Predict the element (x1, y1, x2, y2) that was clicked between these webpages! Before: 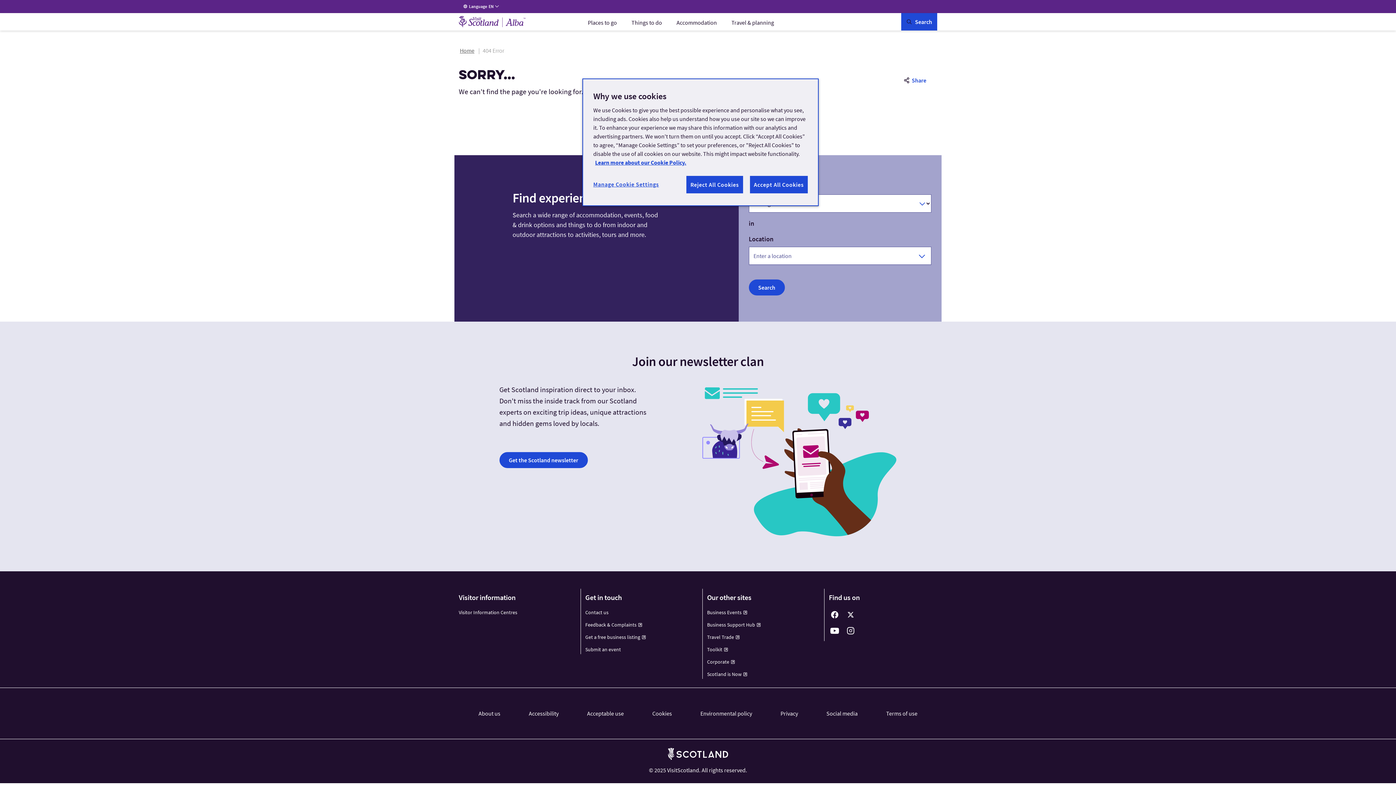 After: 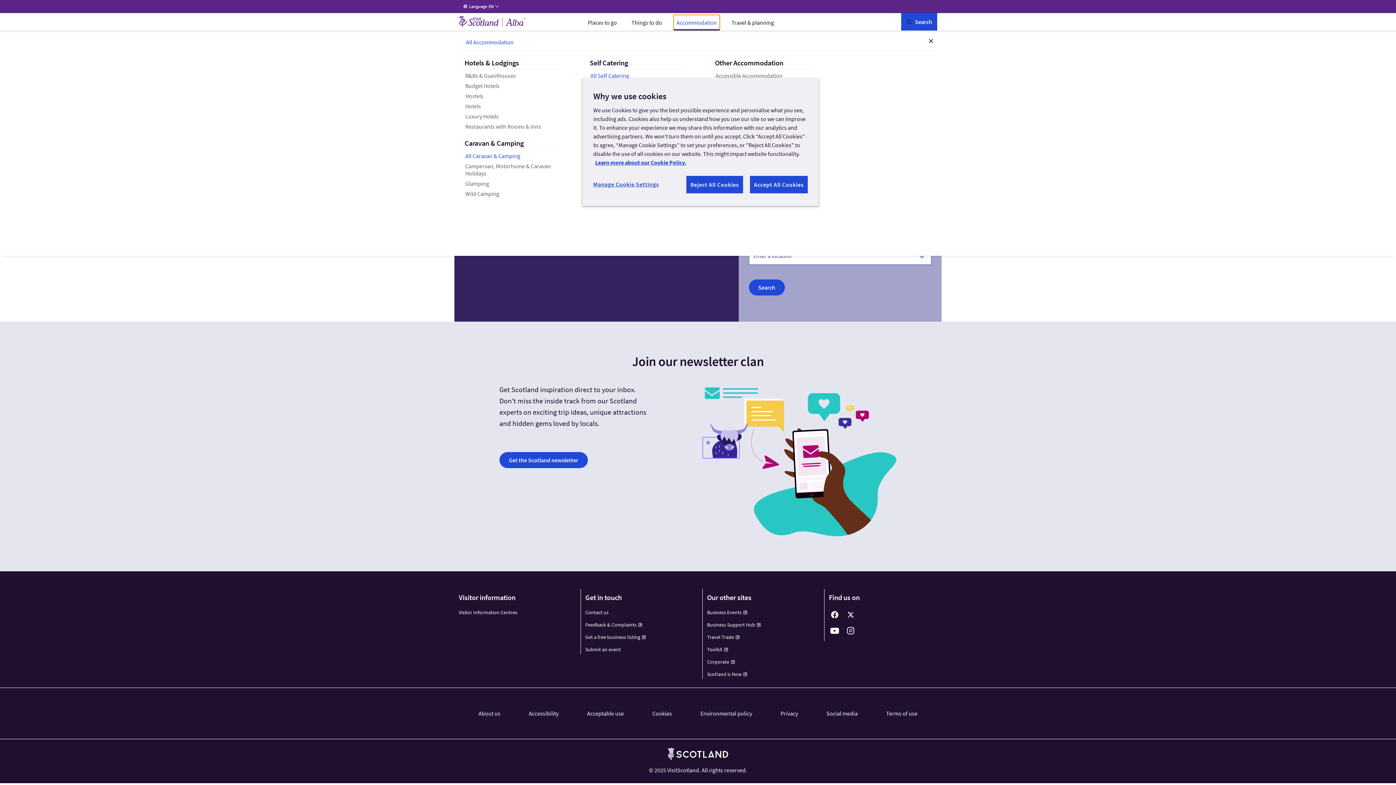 Action: bbox: (673, 14, 720, 30) label: Accommodation